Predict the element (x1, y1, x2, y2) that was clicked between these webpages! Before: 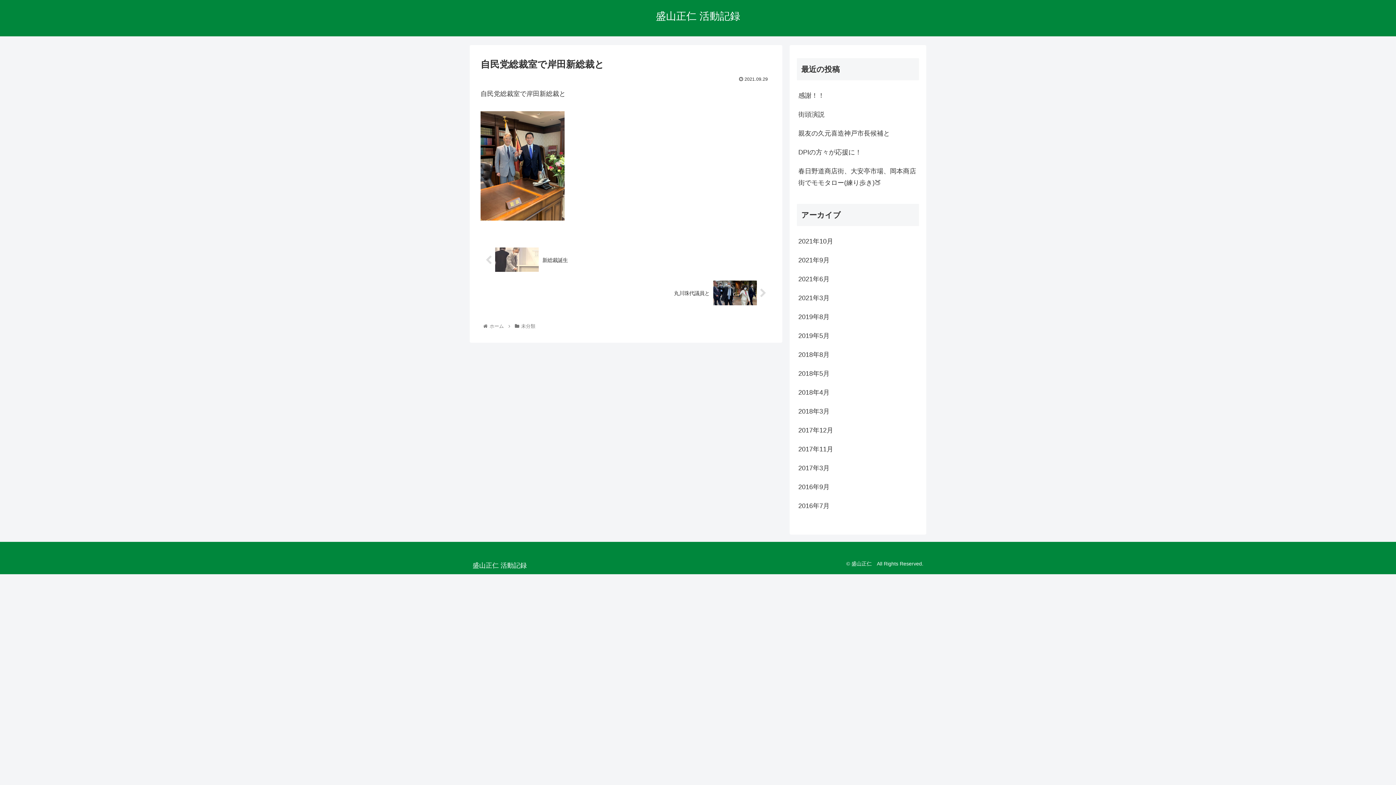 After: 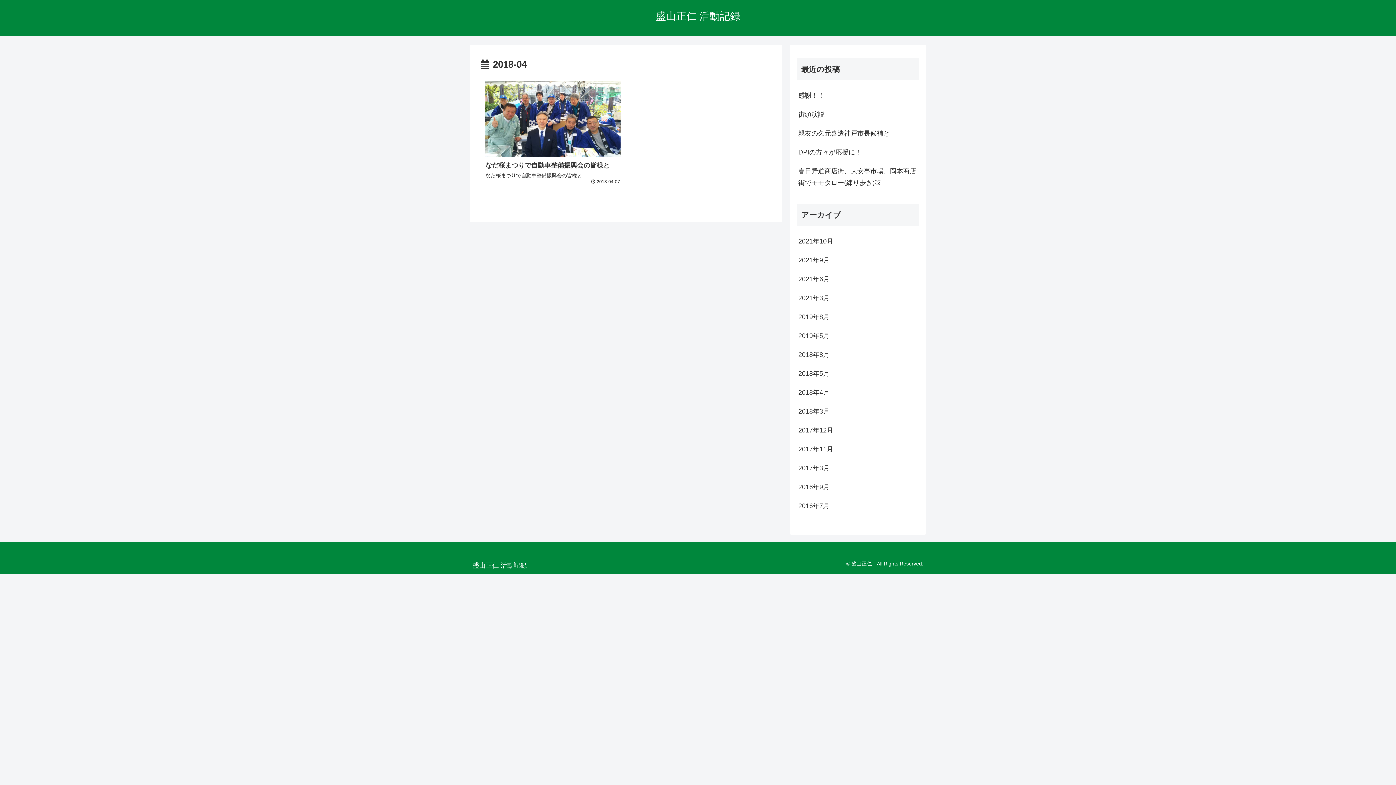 Action: bbox: (797, 383, 919, 402) label: 2018年4月